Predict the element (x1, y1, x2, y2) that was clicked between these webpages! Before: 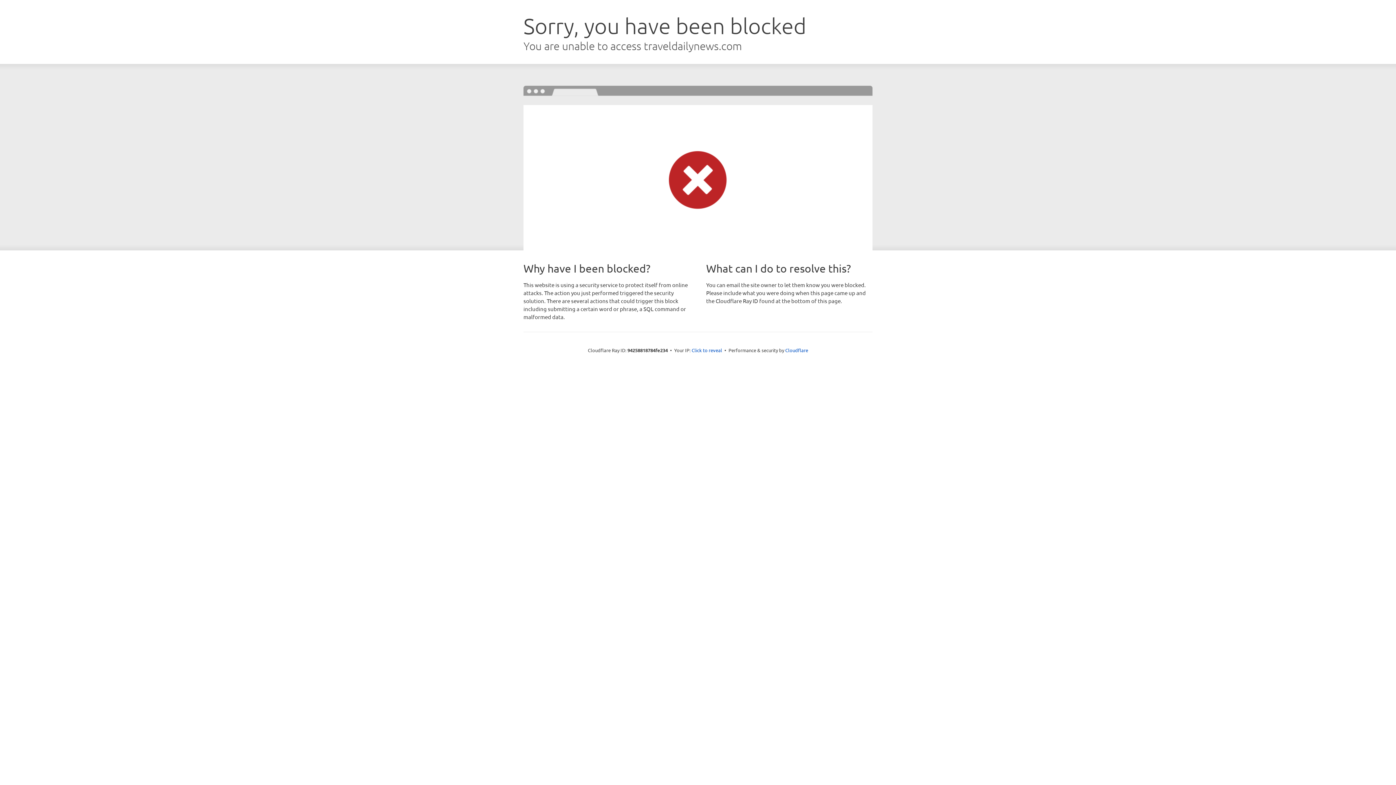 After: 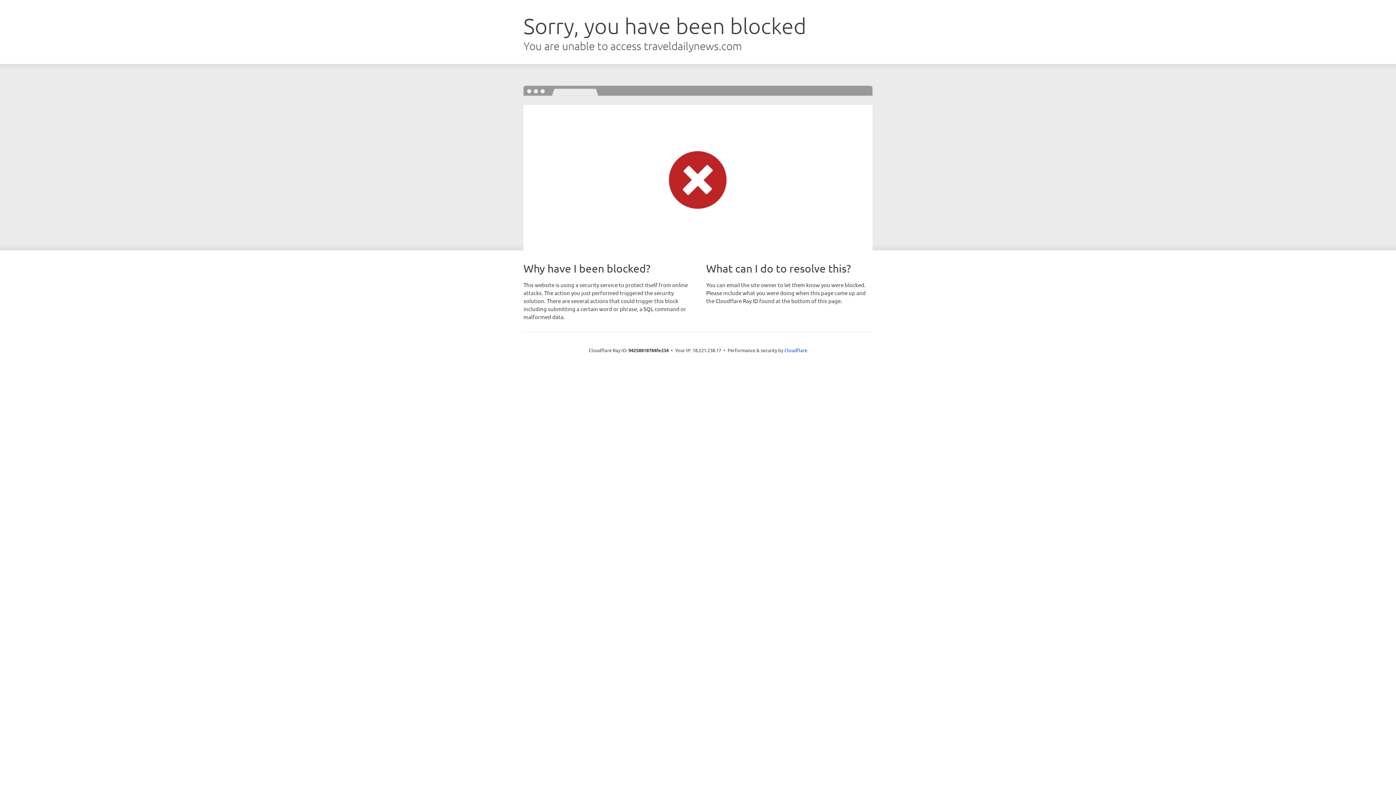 Action: bbox: (691, 346, 722, 353) label: Click to reveal